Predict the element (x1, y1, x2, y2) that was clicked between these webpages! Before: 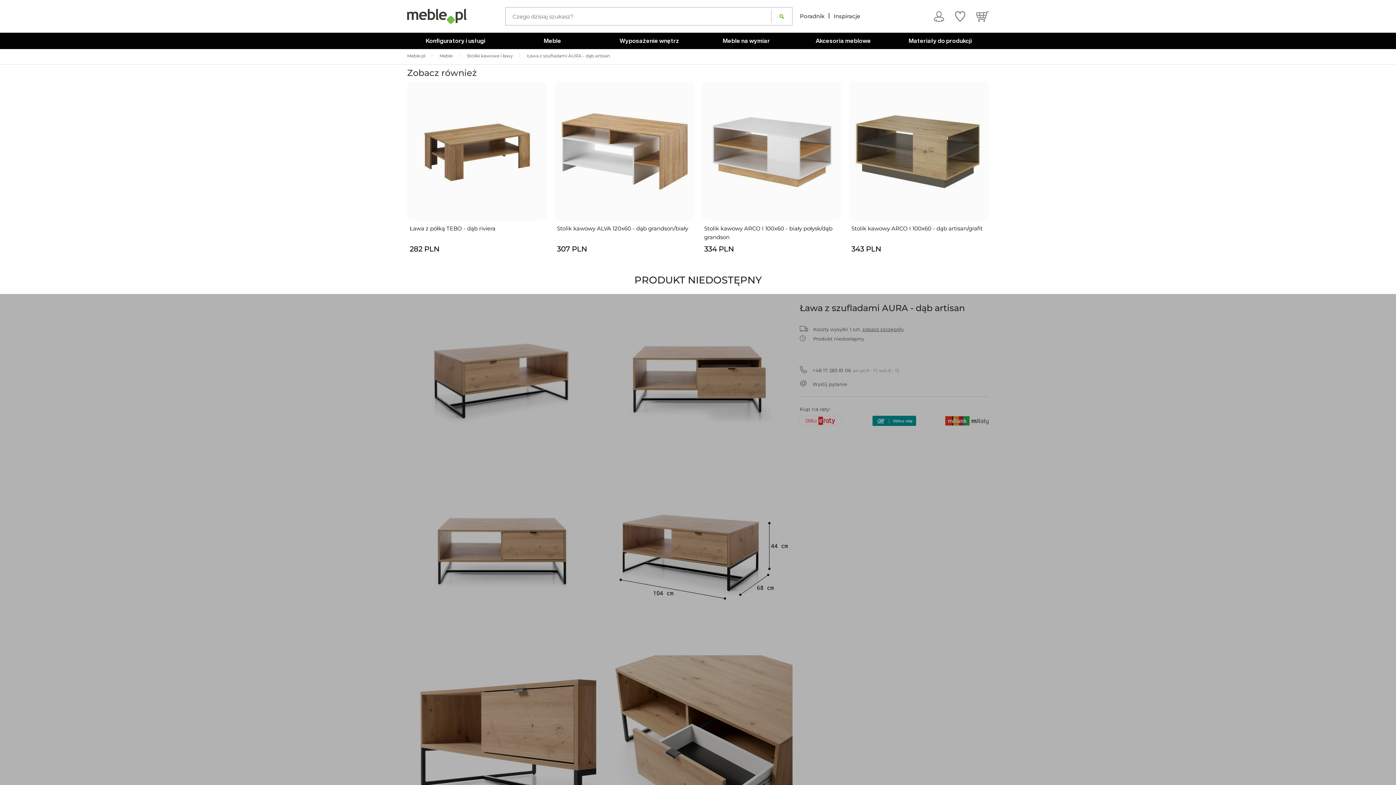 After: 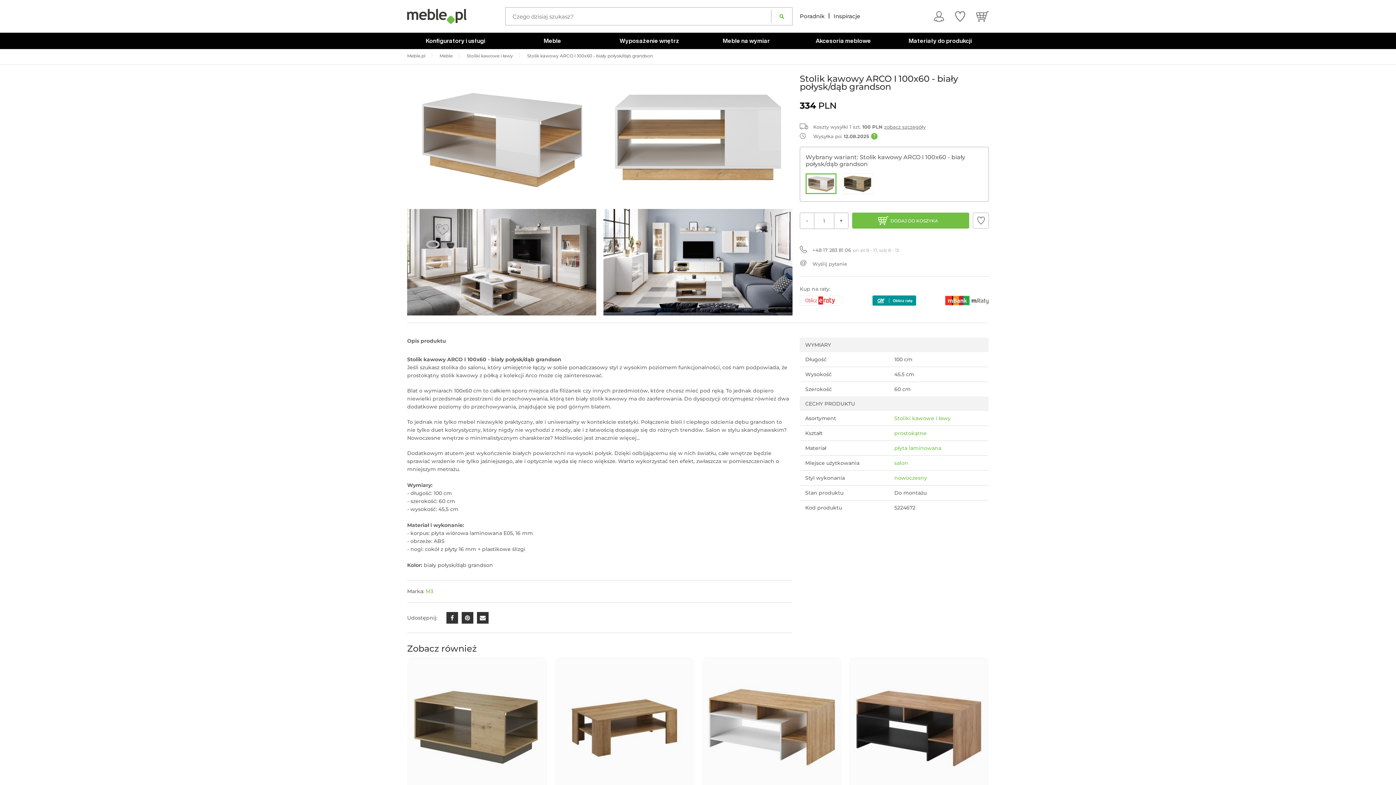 Action: bbox: (704, 224, 841, 241) label: Stolik kawowy ARCO I 100x60 - biały połysk/dąb grandson